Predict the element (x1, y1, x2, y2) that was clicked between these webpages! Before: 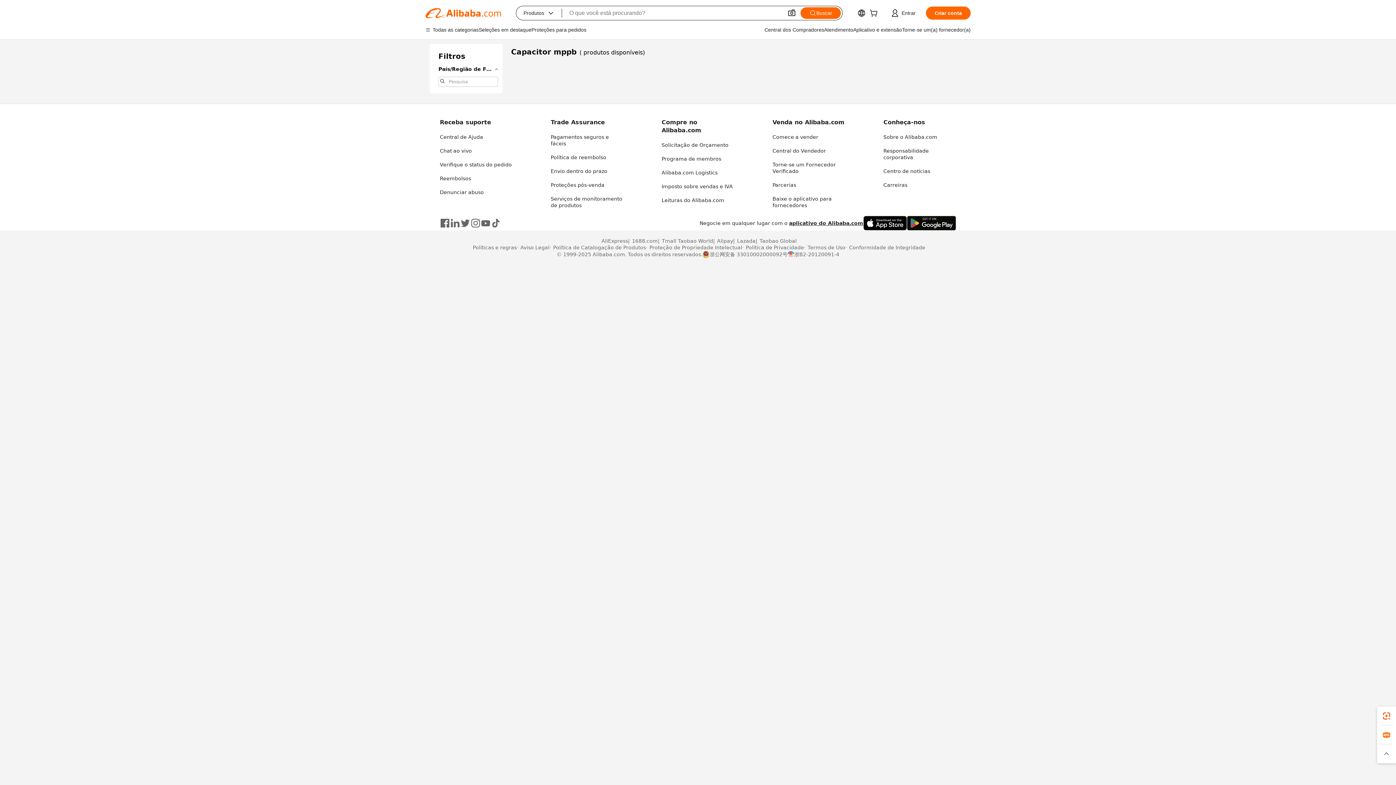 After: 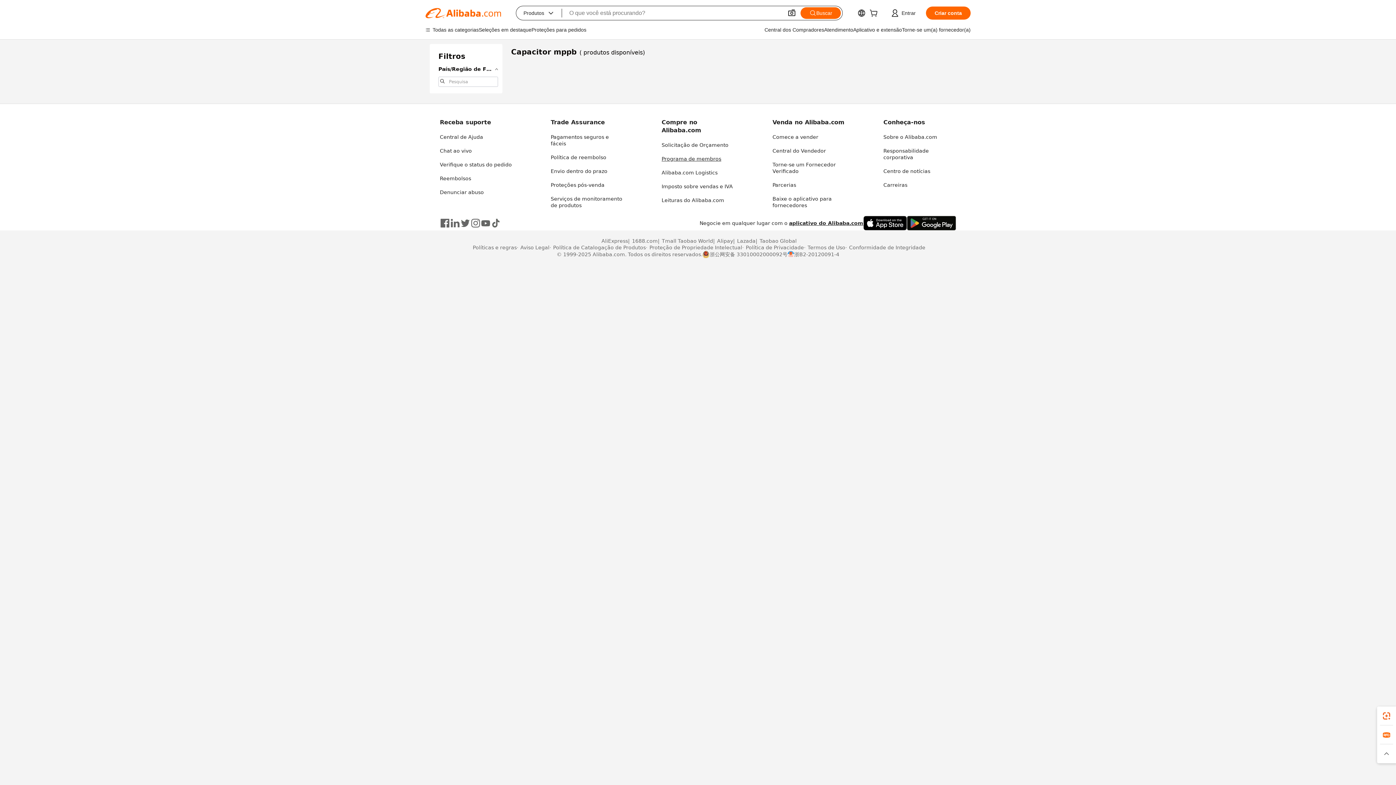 Action: label: Programa de membros bbox: (661, 156, 721, 161)